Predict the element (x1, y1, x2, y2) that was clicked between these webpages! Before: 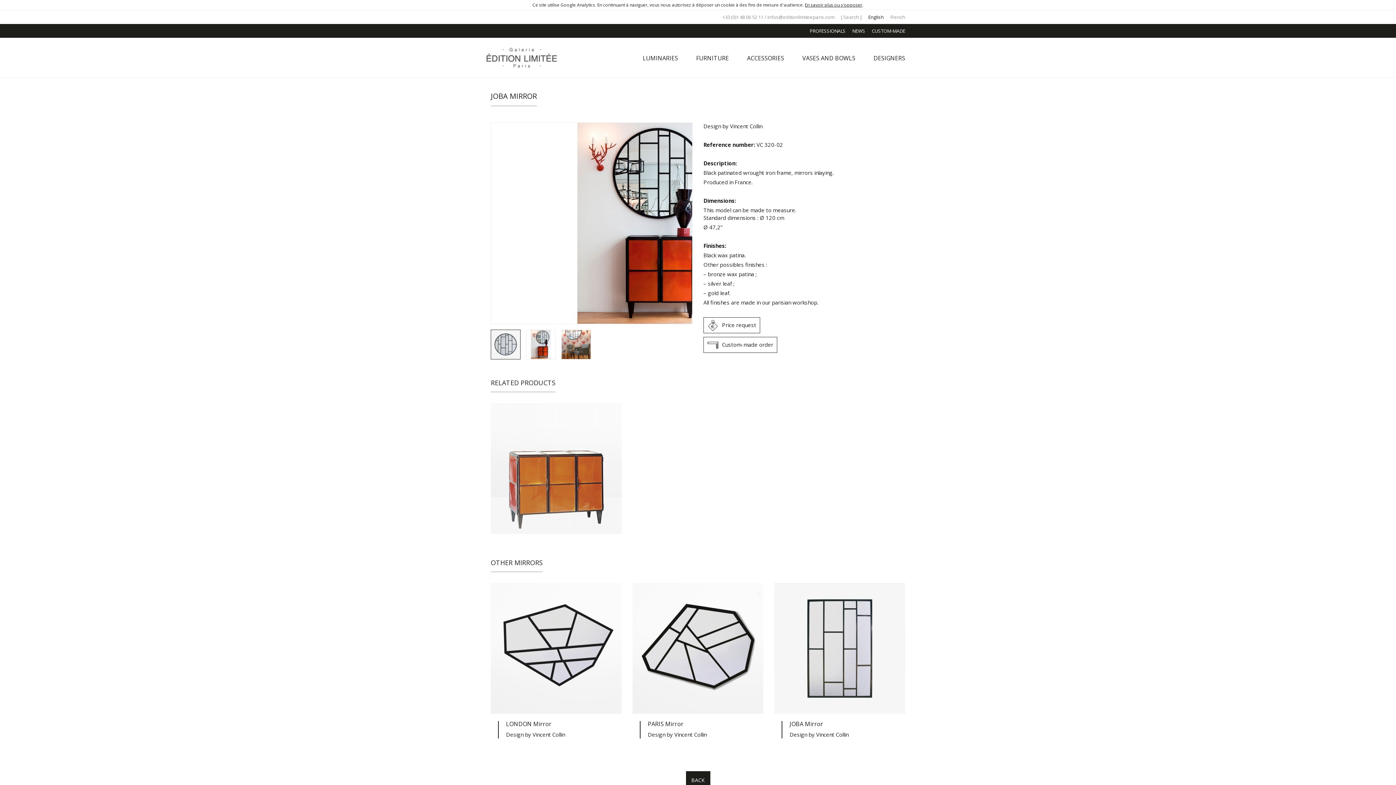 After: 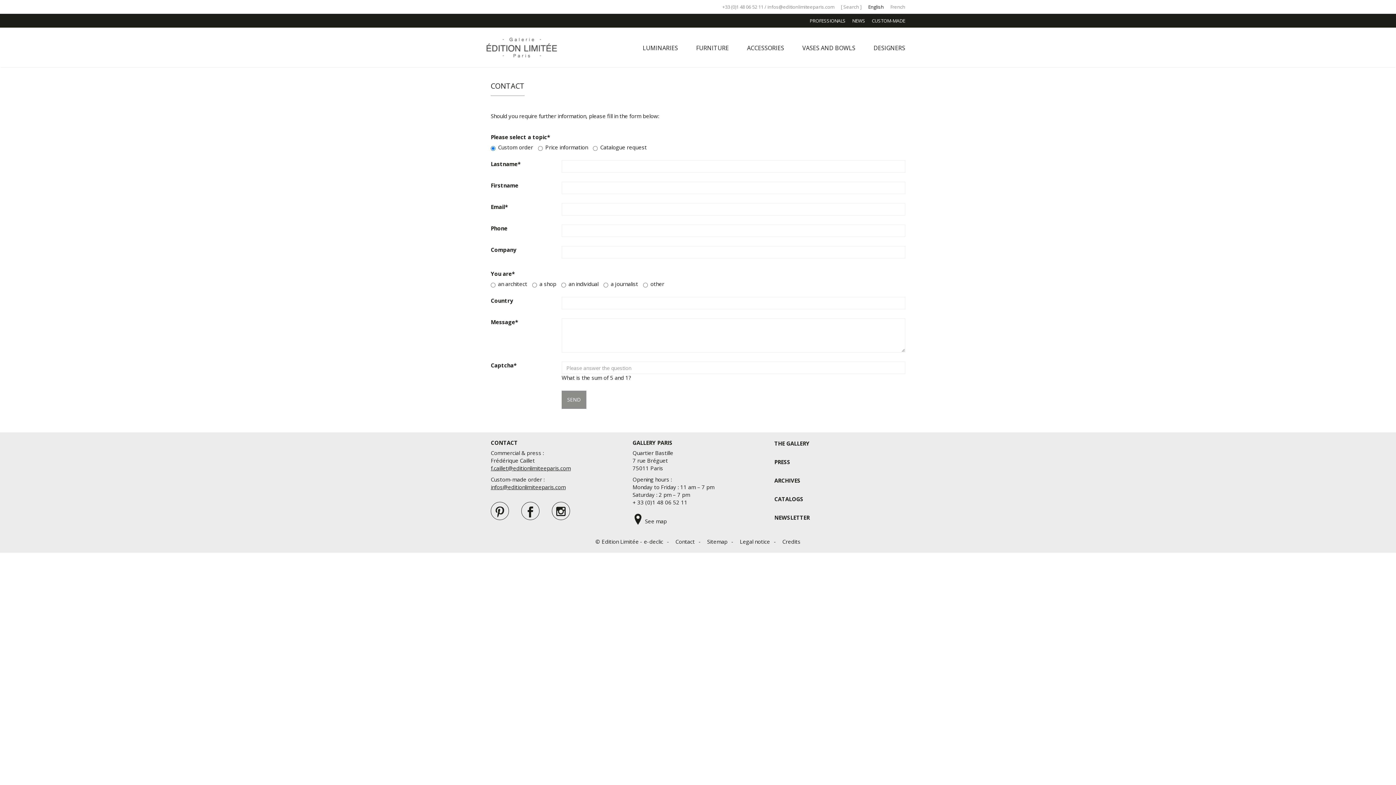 Action: label: Custom-made order bbox: (703, 337, 777, 353)